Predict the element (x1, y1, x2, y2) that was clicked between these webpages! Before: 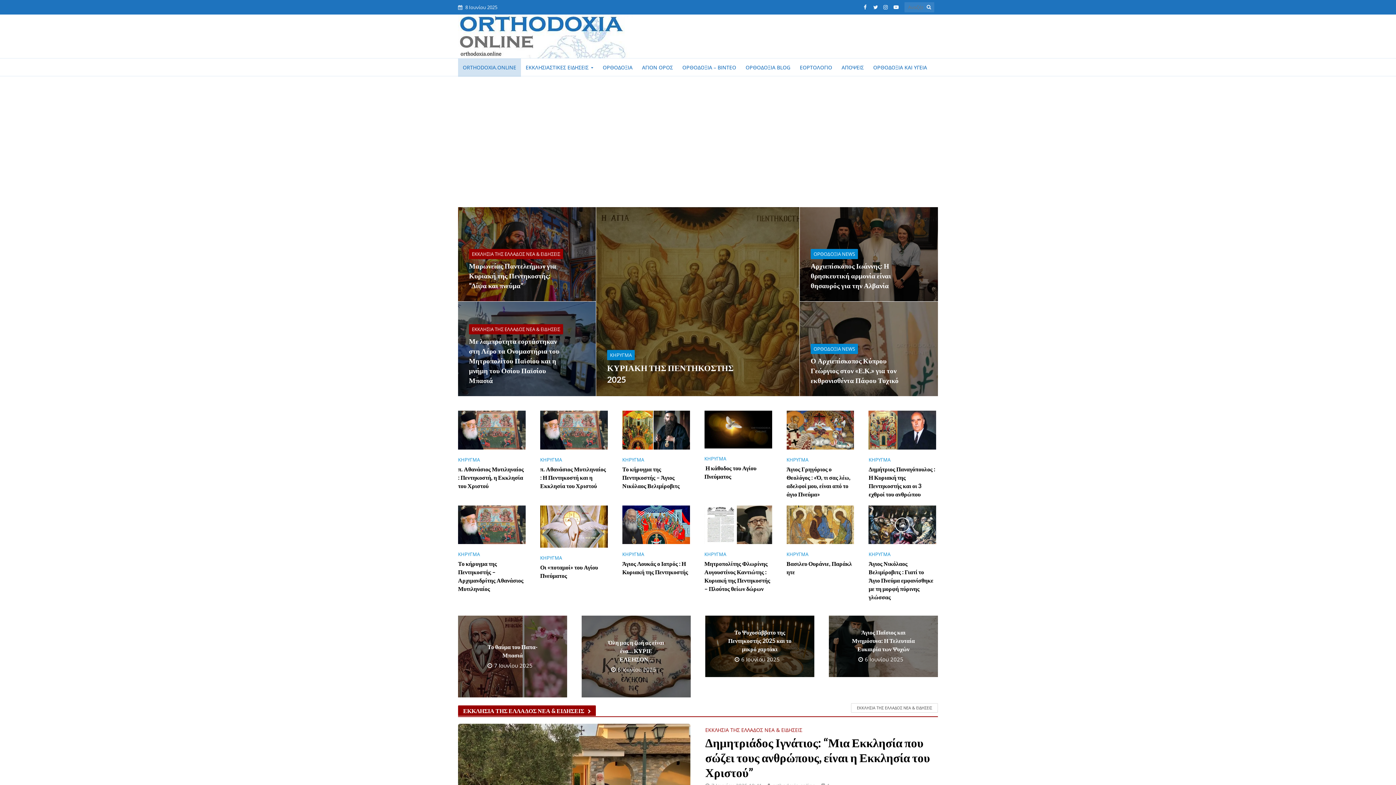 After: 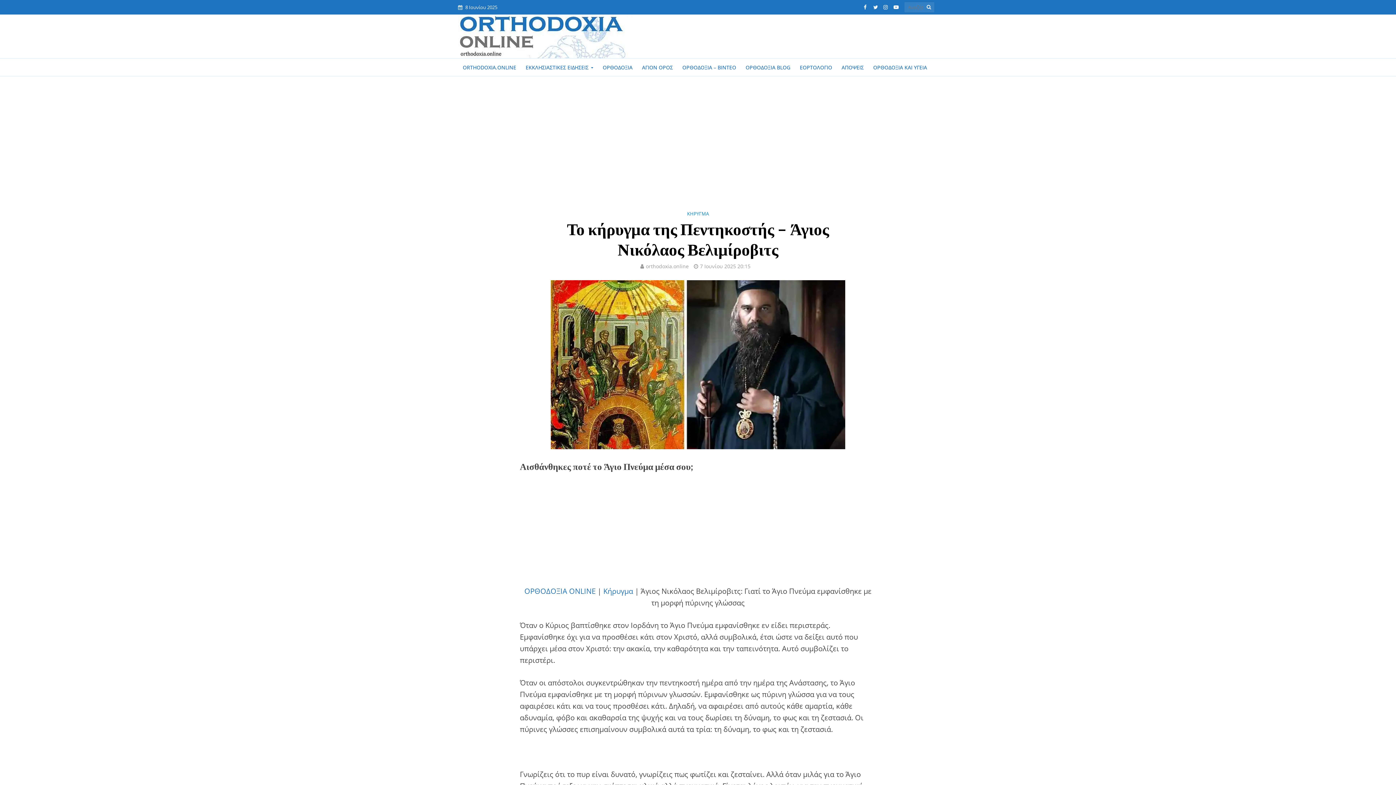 Action: label: Το κήρυγμα της Πεντηκοστής – Άγιος Νικόλαος Βελιμίροβιτς bbox: (622, 464, 690, 490)